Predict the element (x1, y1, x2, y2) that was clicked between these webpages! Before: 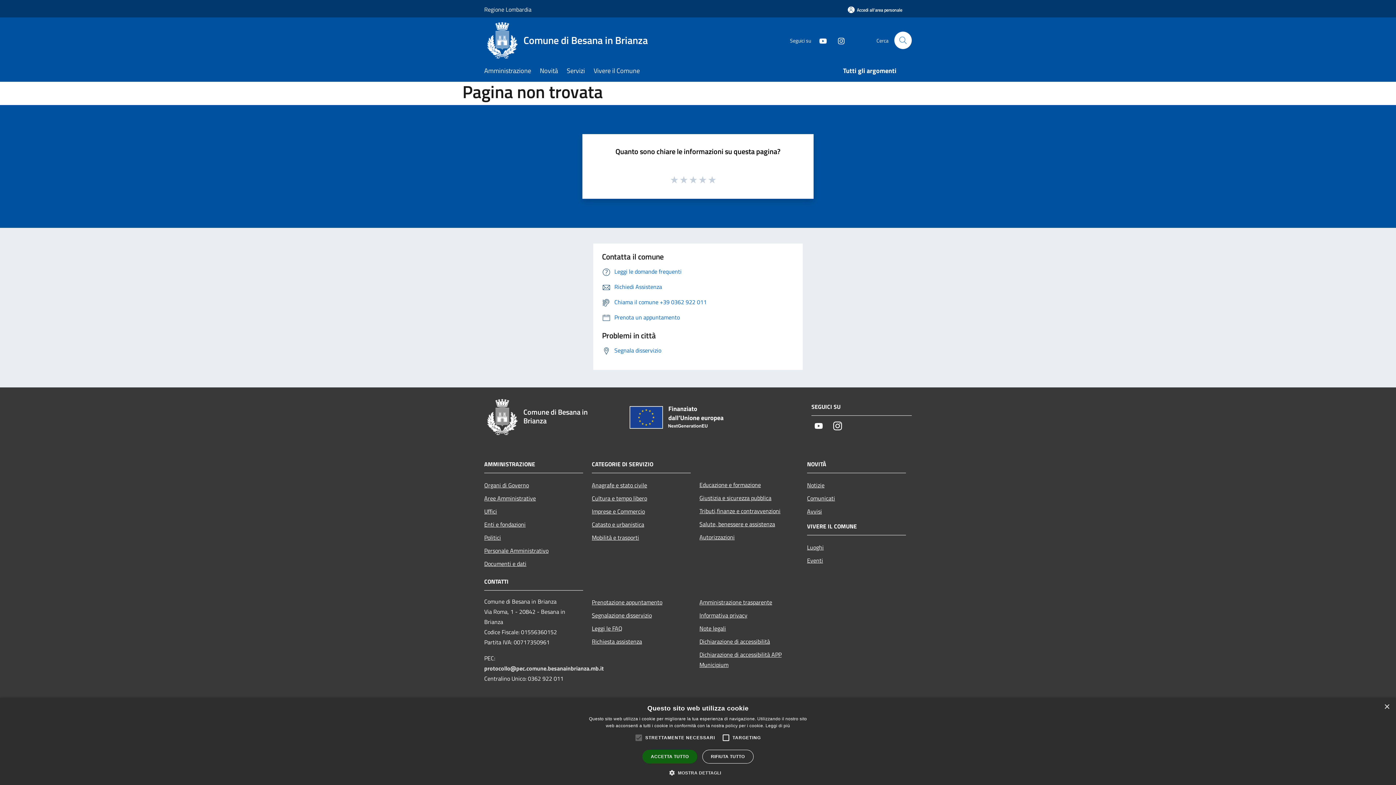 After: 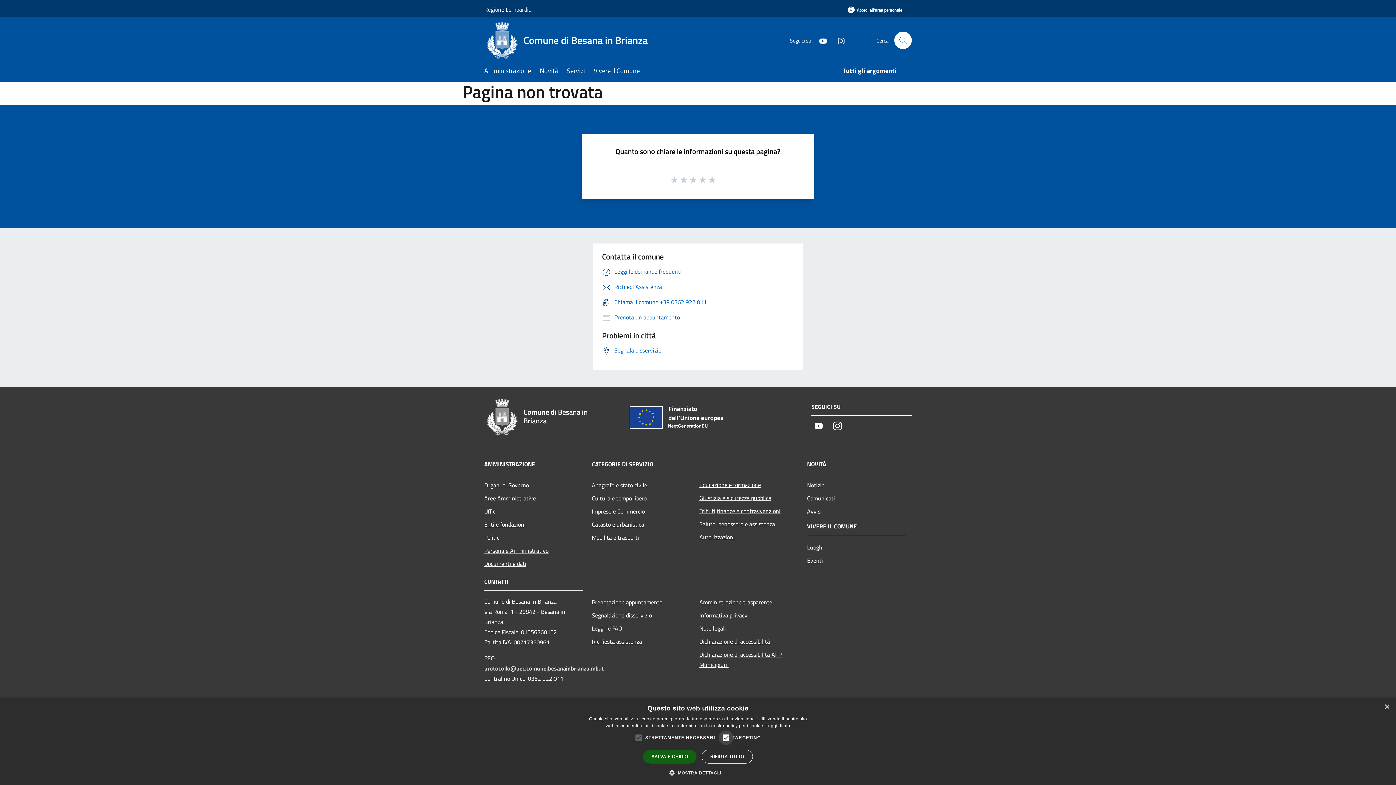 Action: bbox: (718, 730, 733, 745)